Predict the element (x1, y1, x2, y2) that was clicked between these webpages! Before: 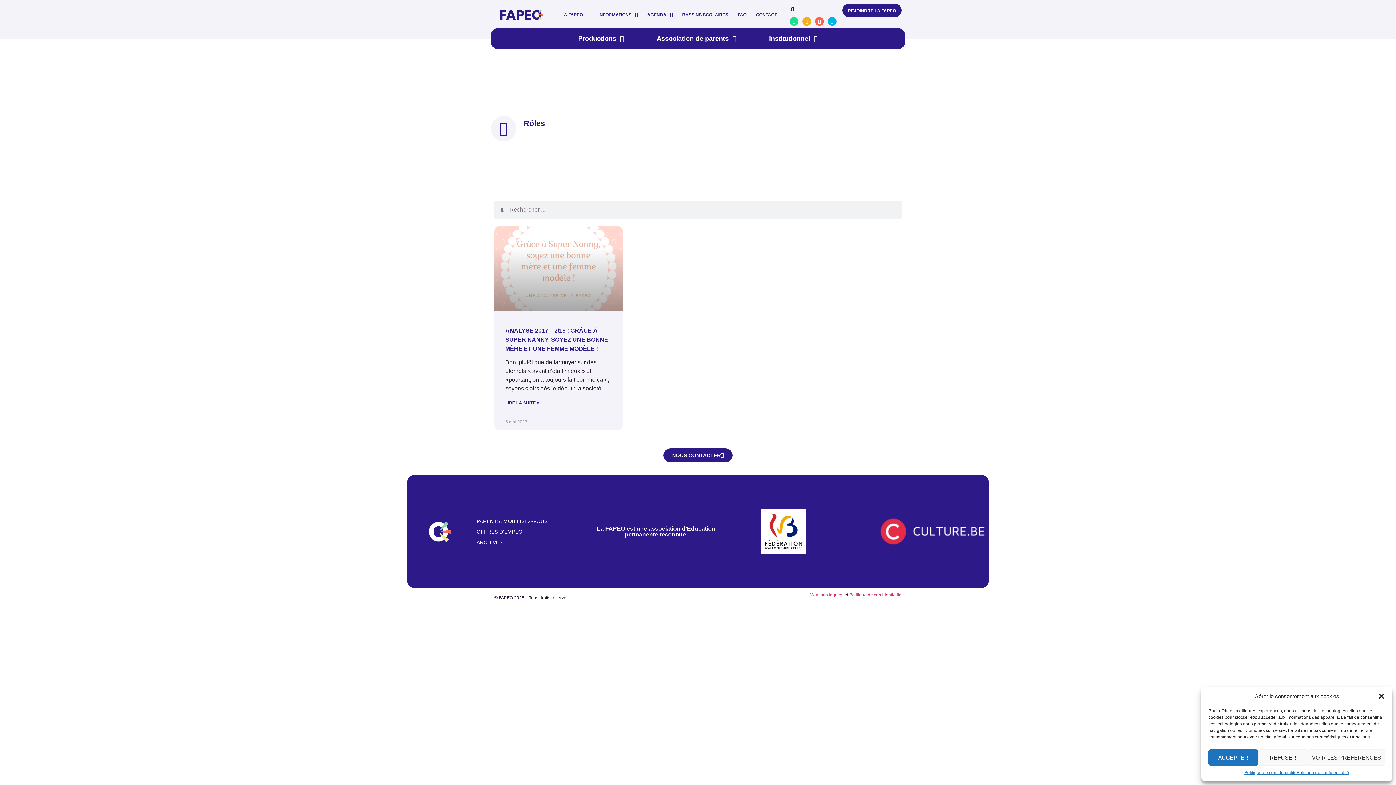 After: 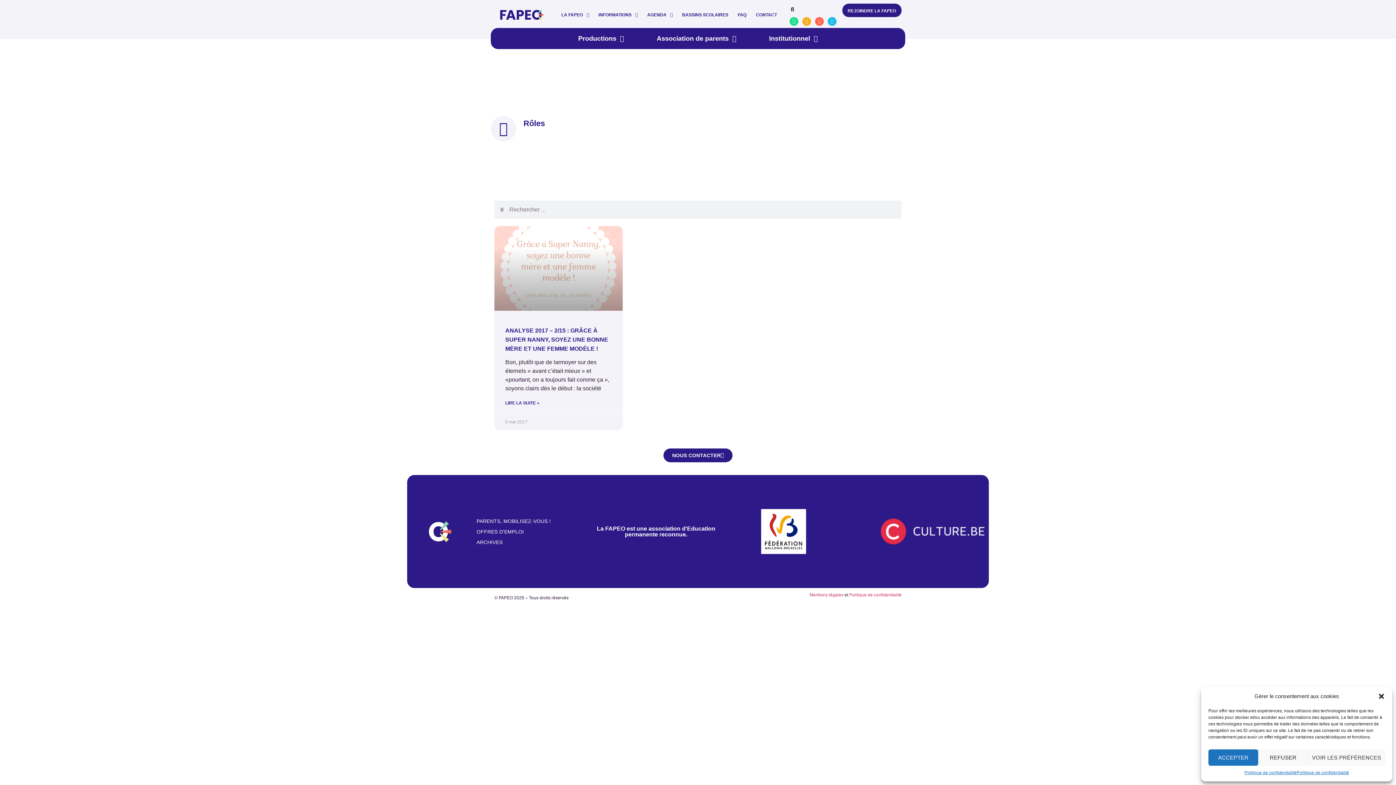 Action: bbox: (827, 17, 836, 25) label: Linkedin